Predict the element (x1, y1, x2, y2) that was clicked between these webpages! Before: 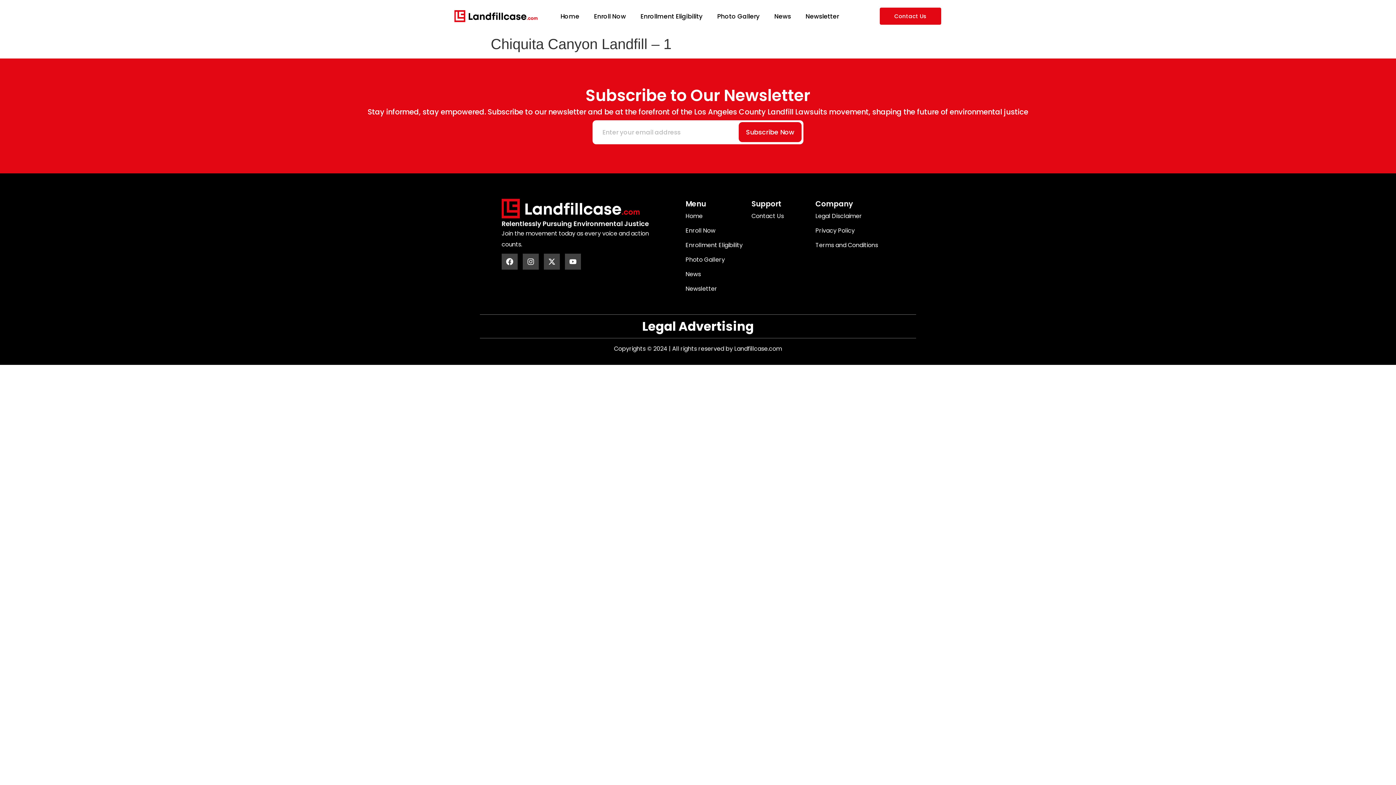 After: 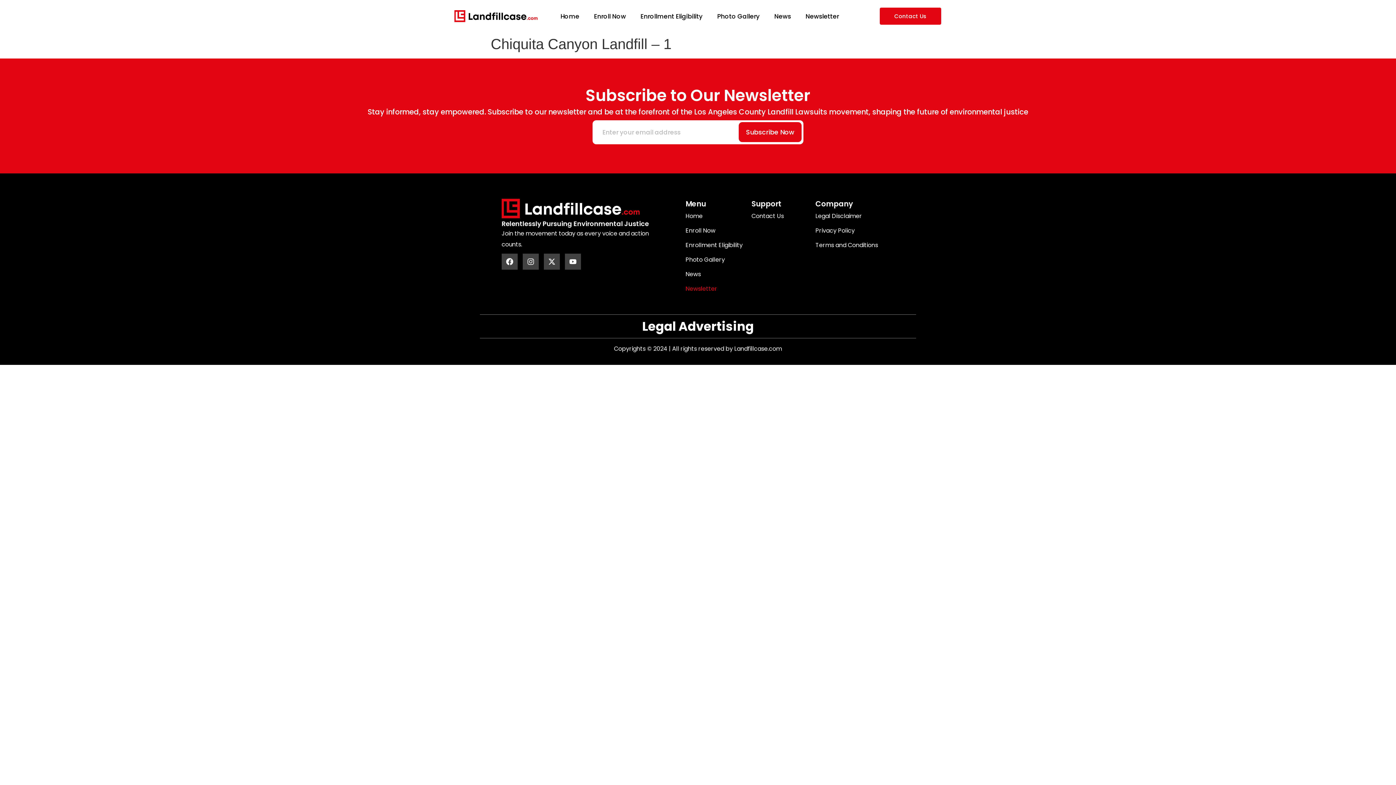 Action: label: Newsletter bbox: (685, 281, 744, 296)